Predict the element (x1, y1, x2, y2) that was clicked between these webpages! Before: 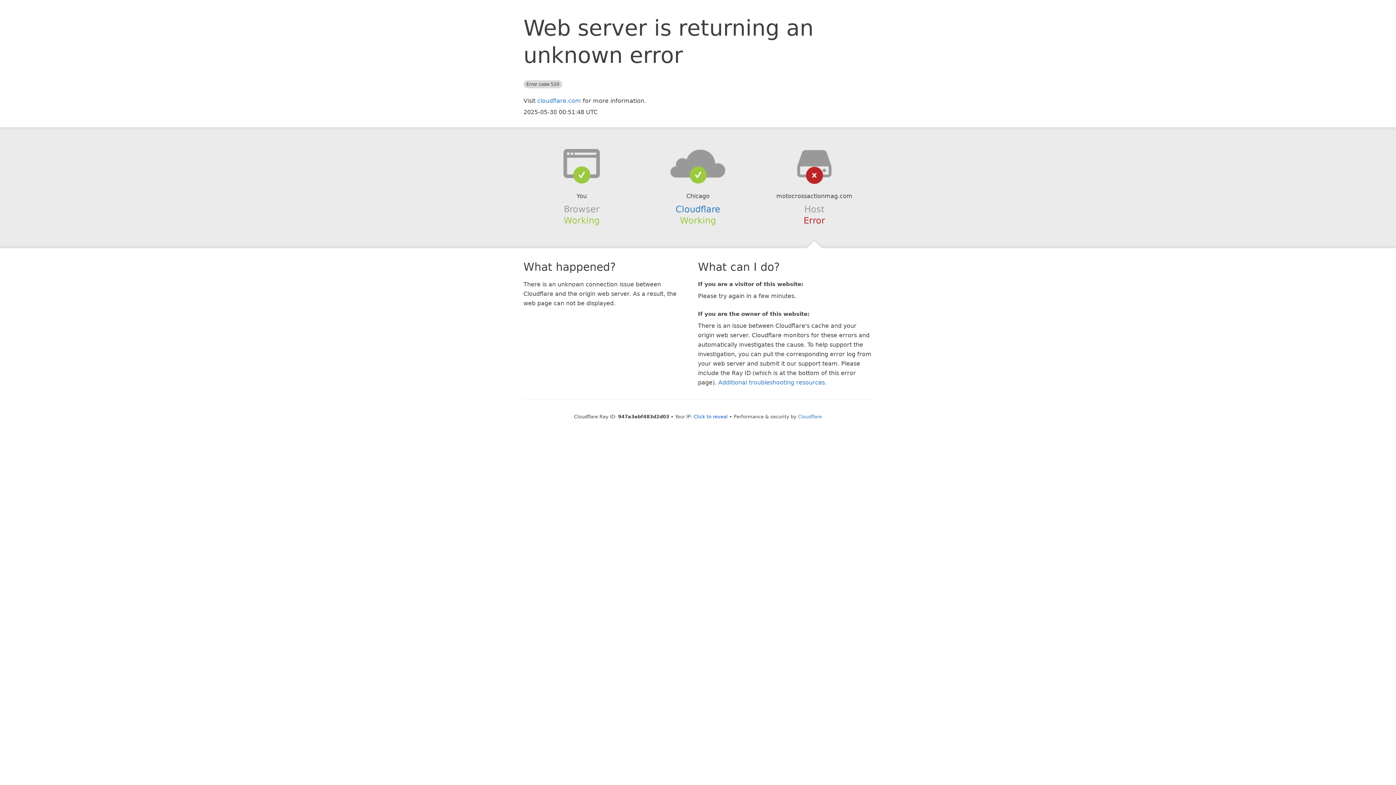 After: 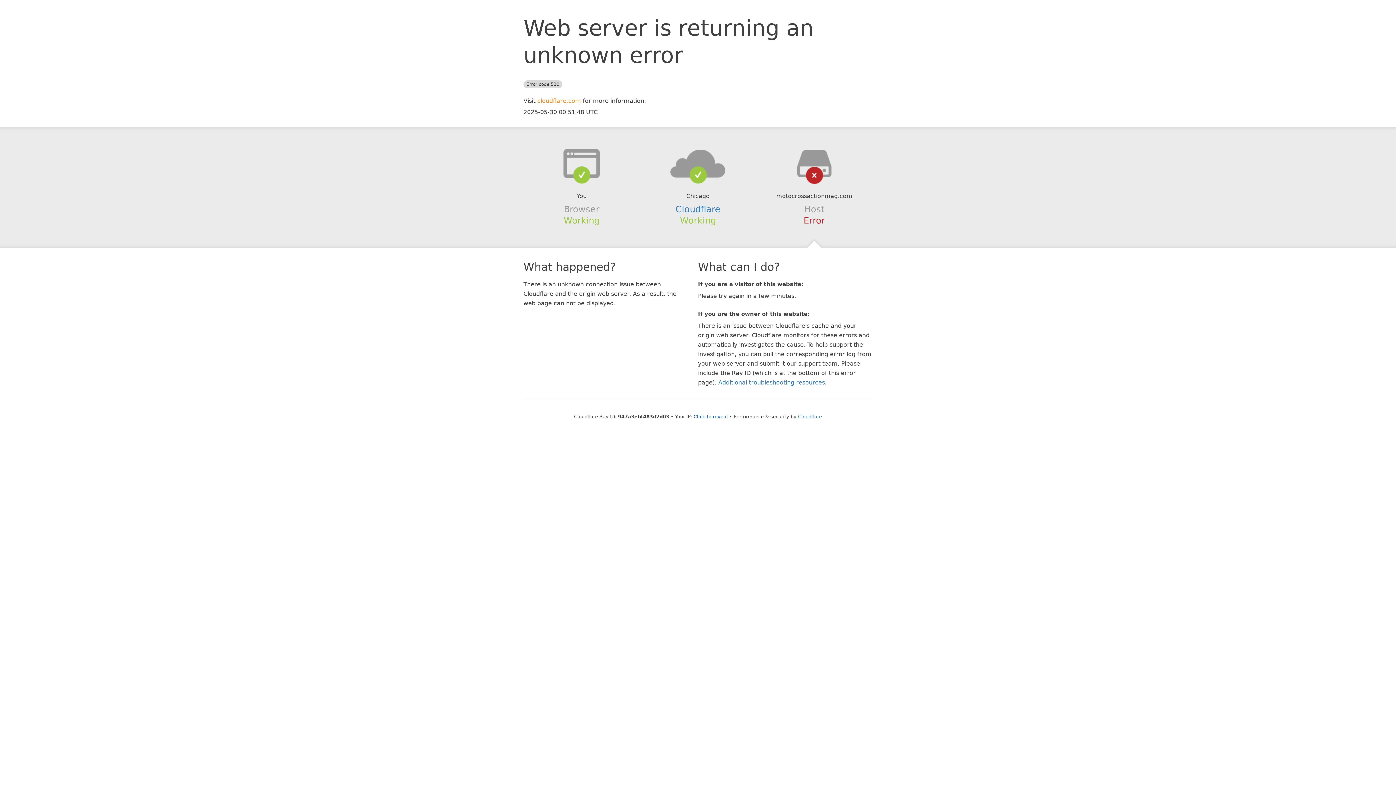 Action: label: cloudflare.com bbox: (537, 97, 581, 104)